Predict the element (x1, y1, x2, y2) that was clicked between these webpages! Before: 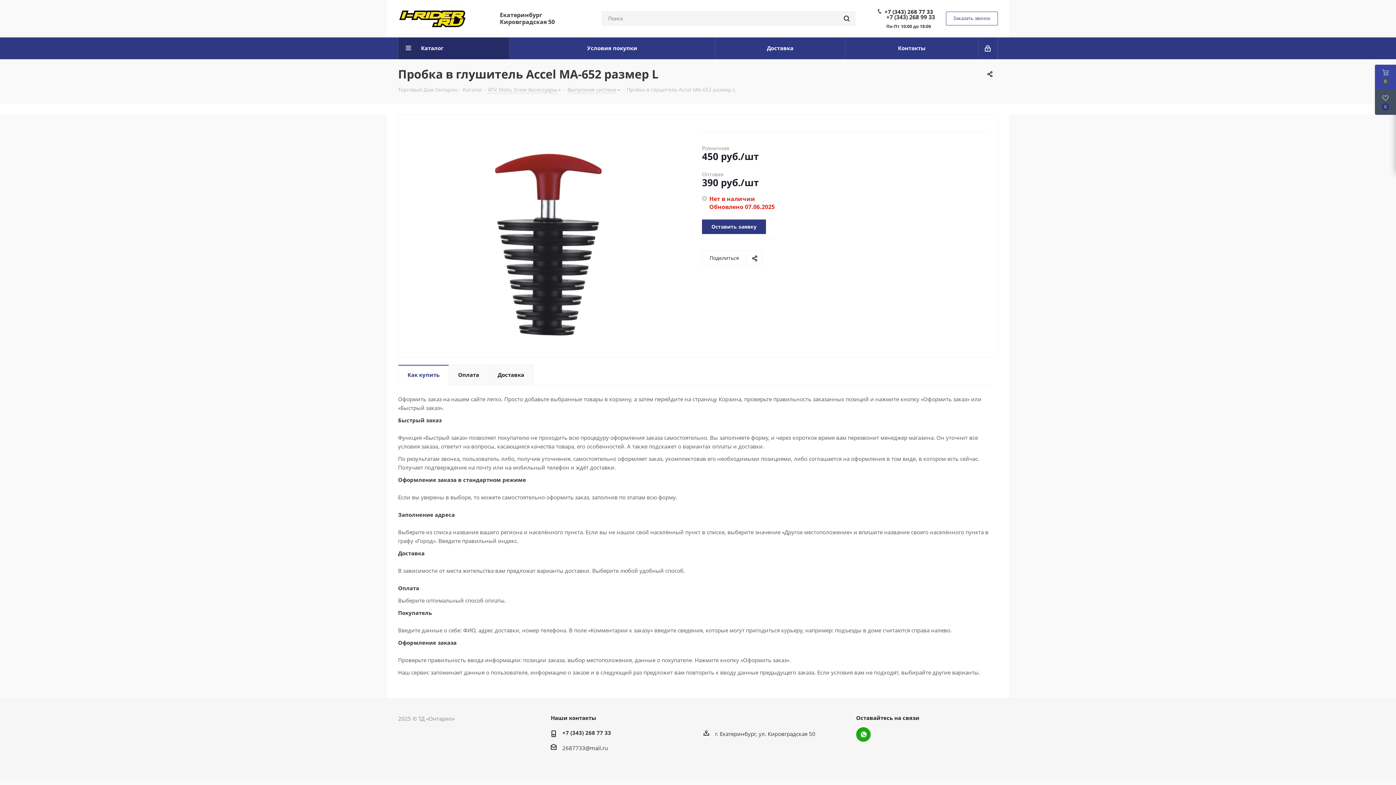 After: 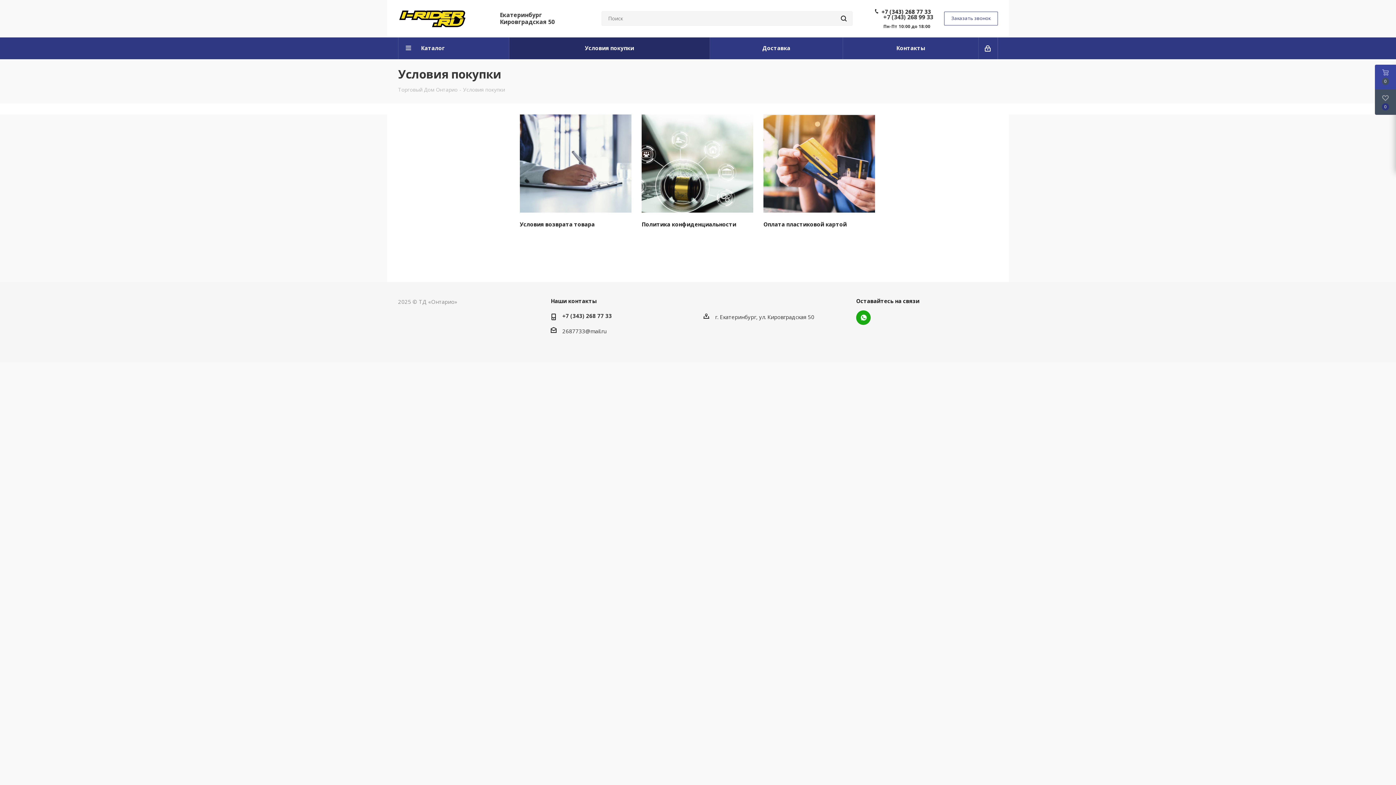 Action: label: Условия покупки bbox: (509, 37, 715, 59)